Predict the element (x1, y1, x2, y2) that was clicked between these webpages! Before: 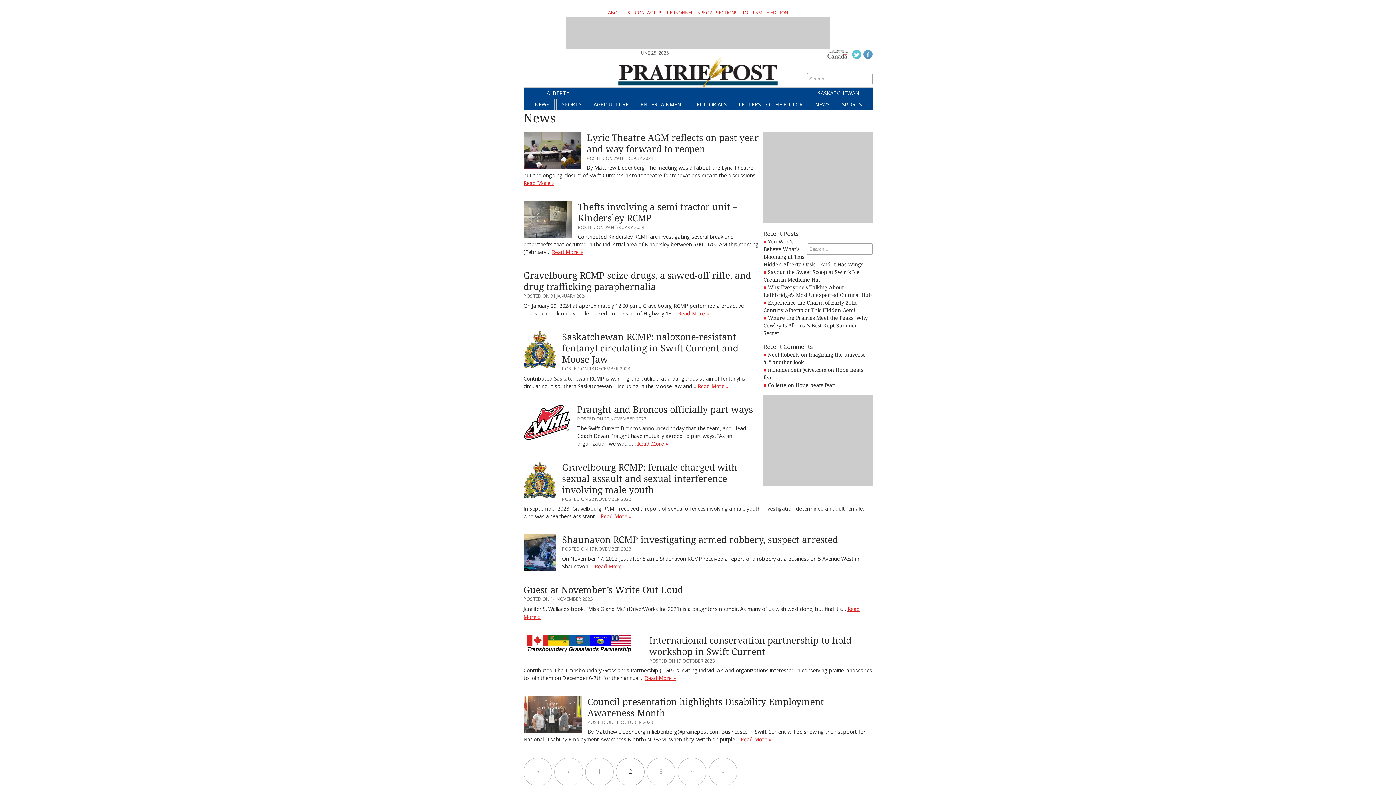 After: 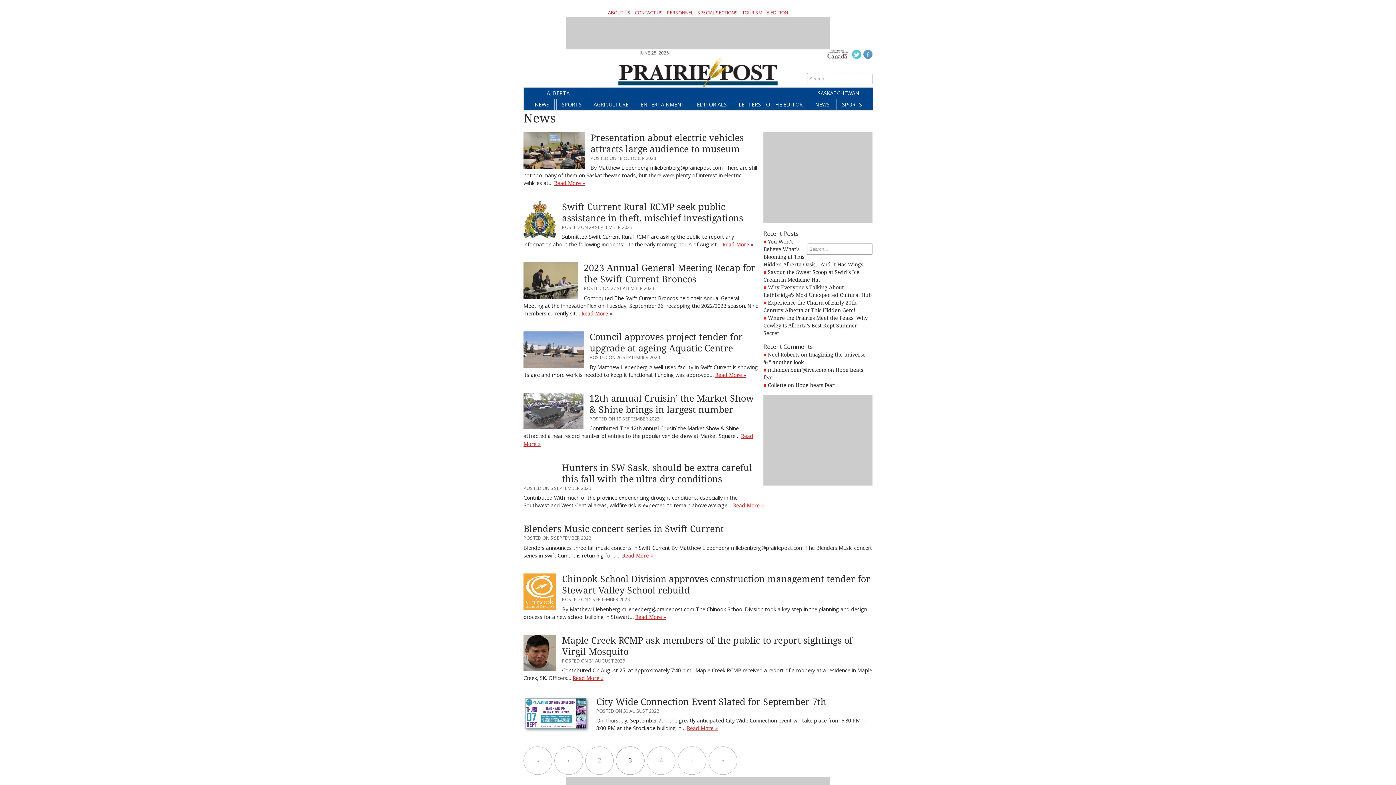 Action: label: › bbox: (677, 758, 705, 786)